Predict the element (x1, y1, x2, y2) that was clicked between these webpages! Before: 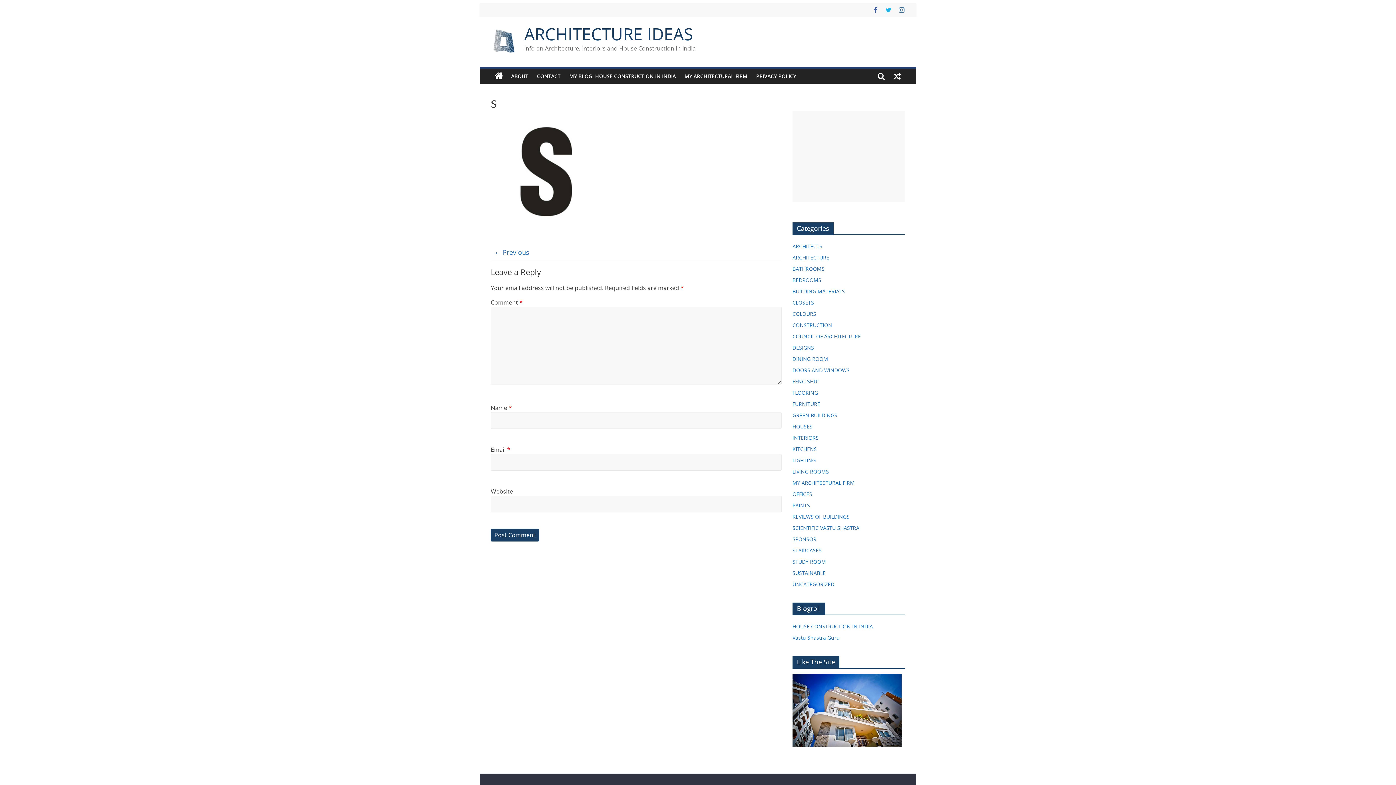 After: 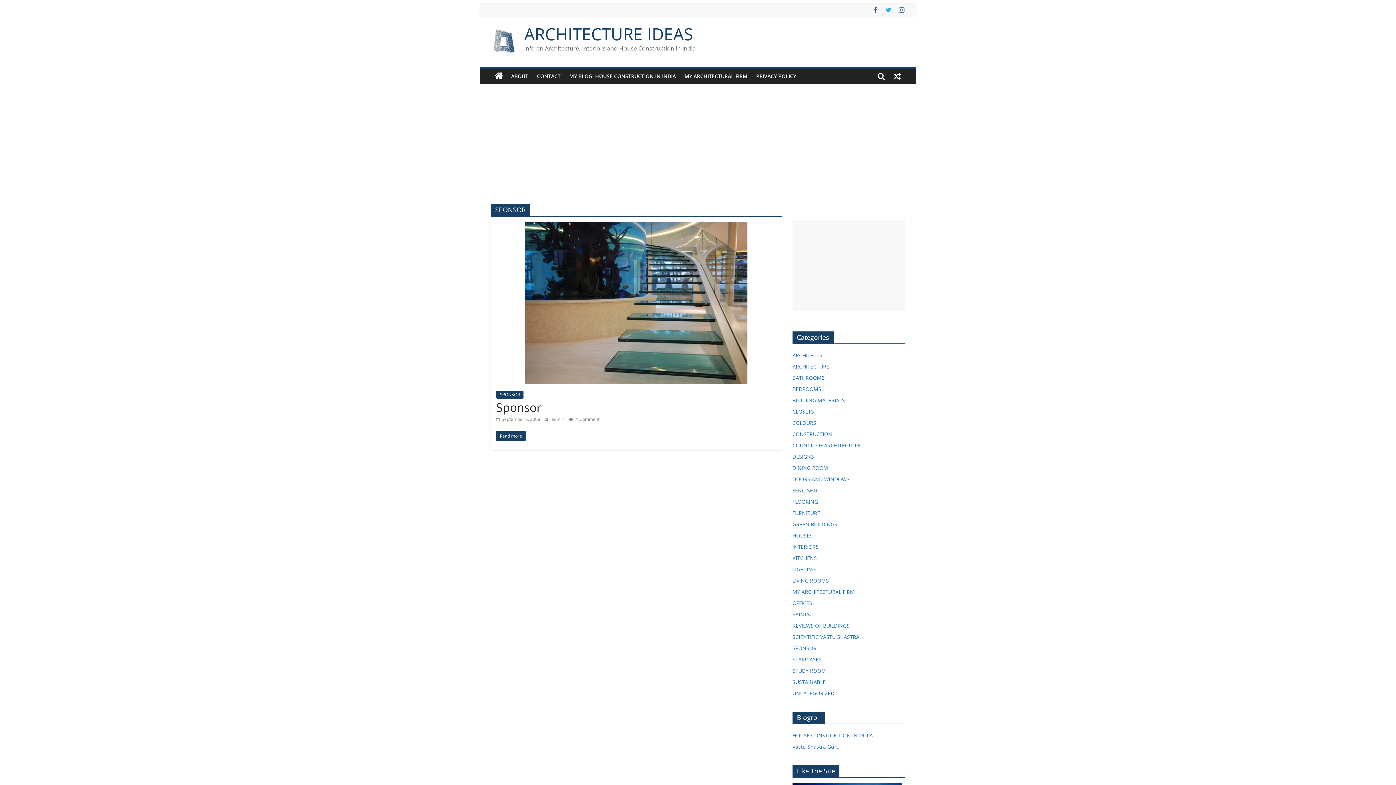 Action: label: SPONSOR bbox: (792, 536, 816, 543)